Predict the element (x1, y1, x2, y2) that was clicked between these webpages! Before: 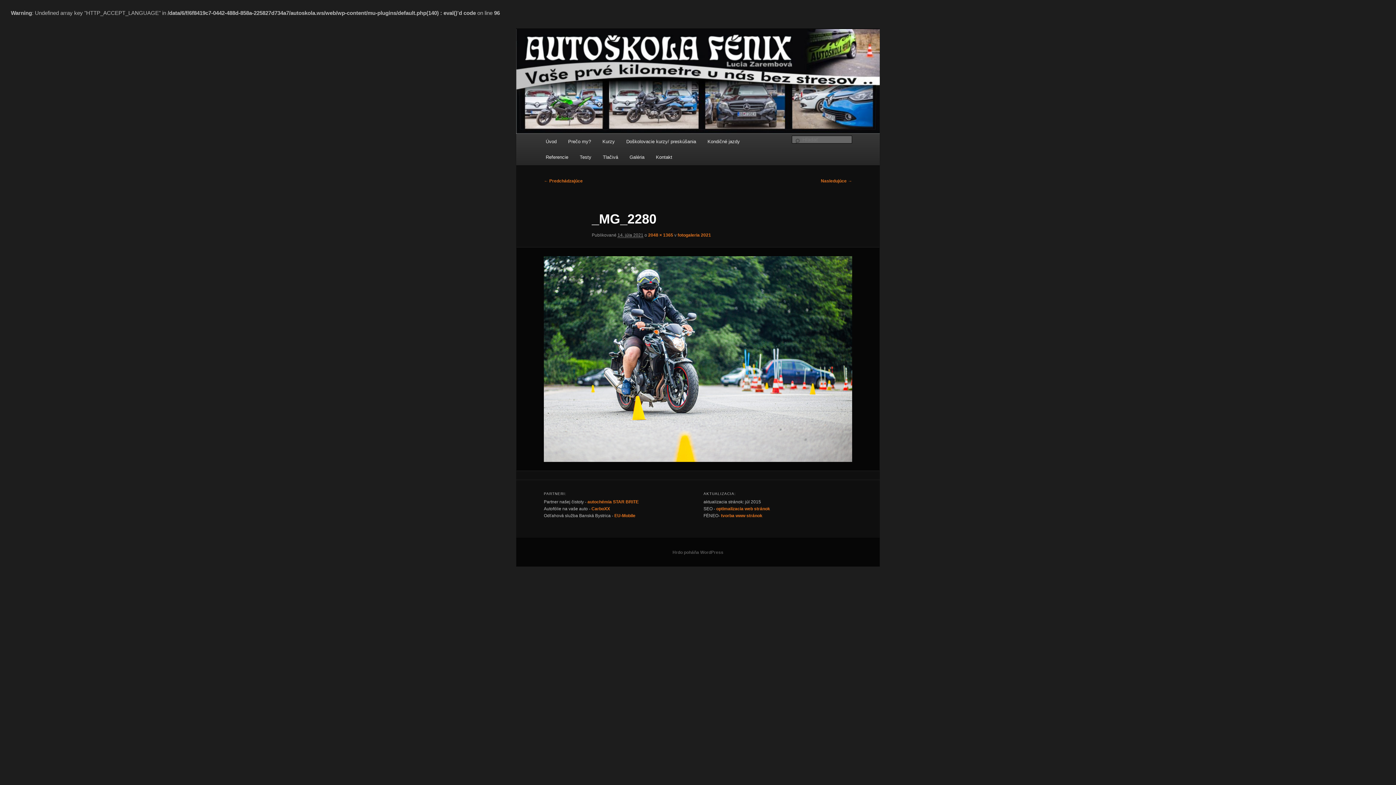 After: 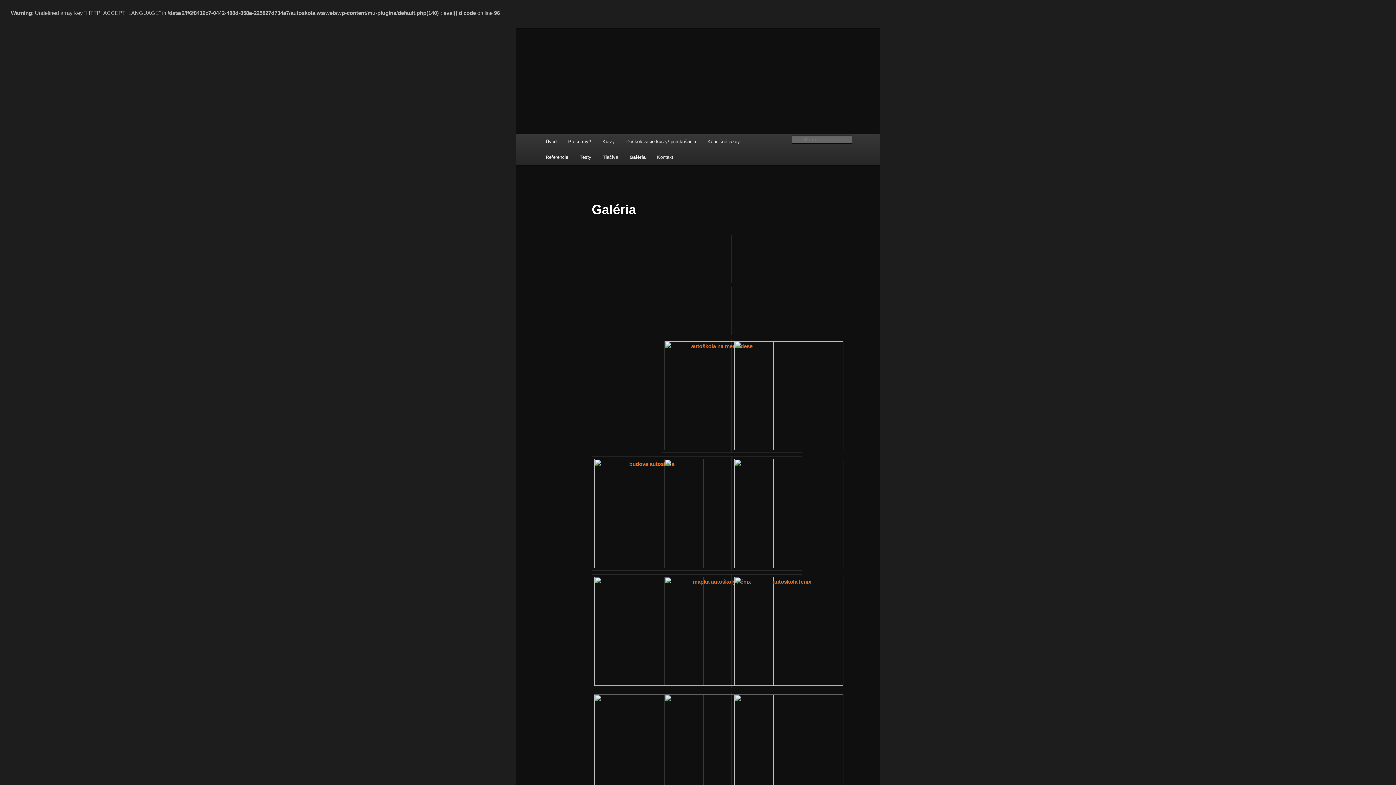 Action: label: Galéria bbox: (623, 149, 650, 165)